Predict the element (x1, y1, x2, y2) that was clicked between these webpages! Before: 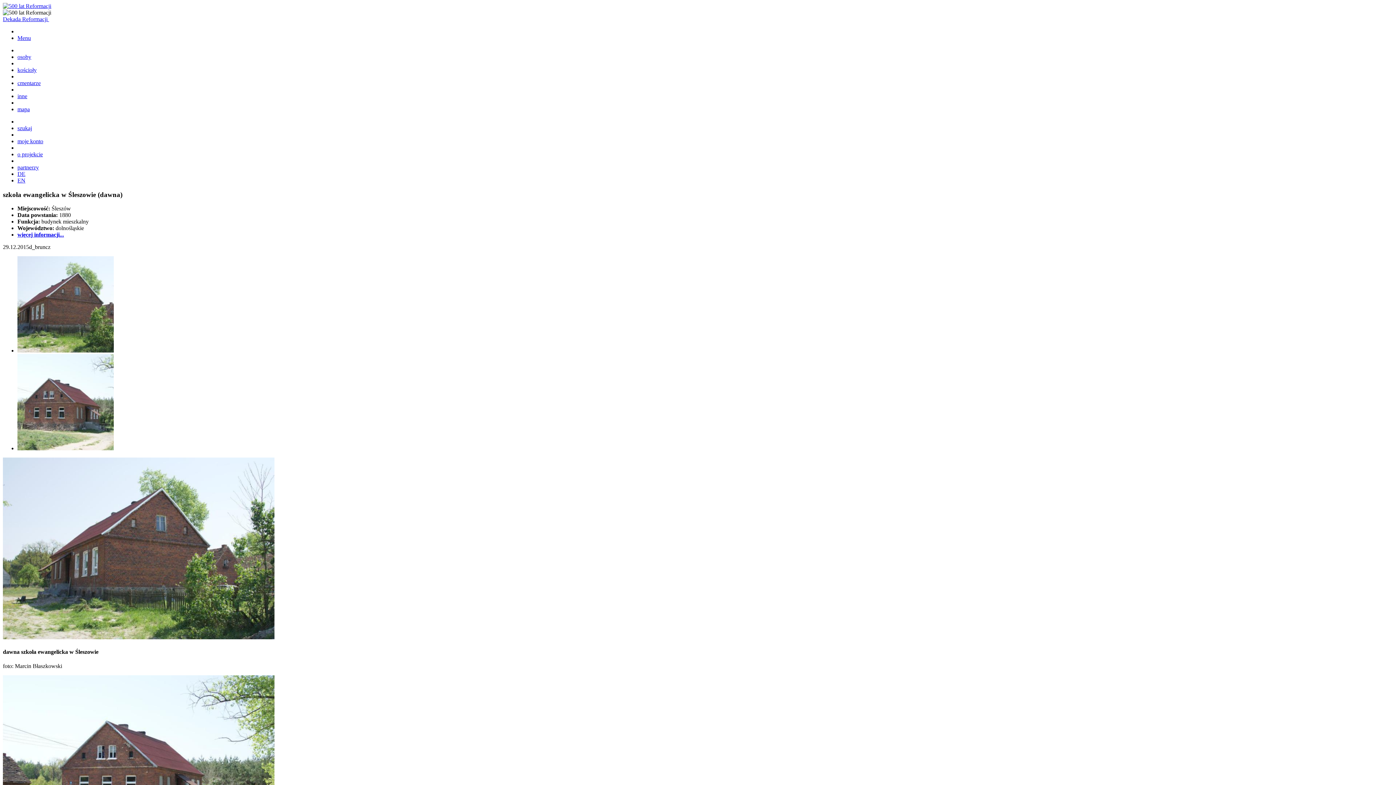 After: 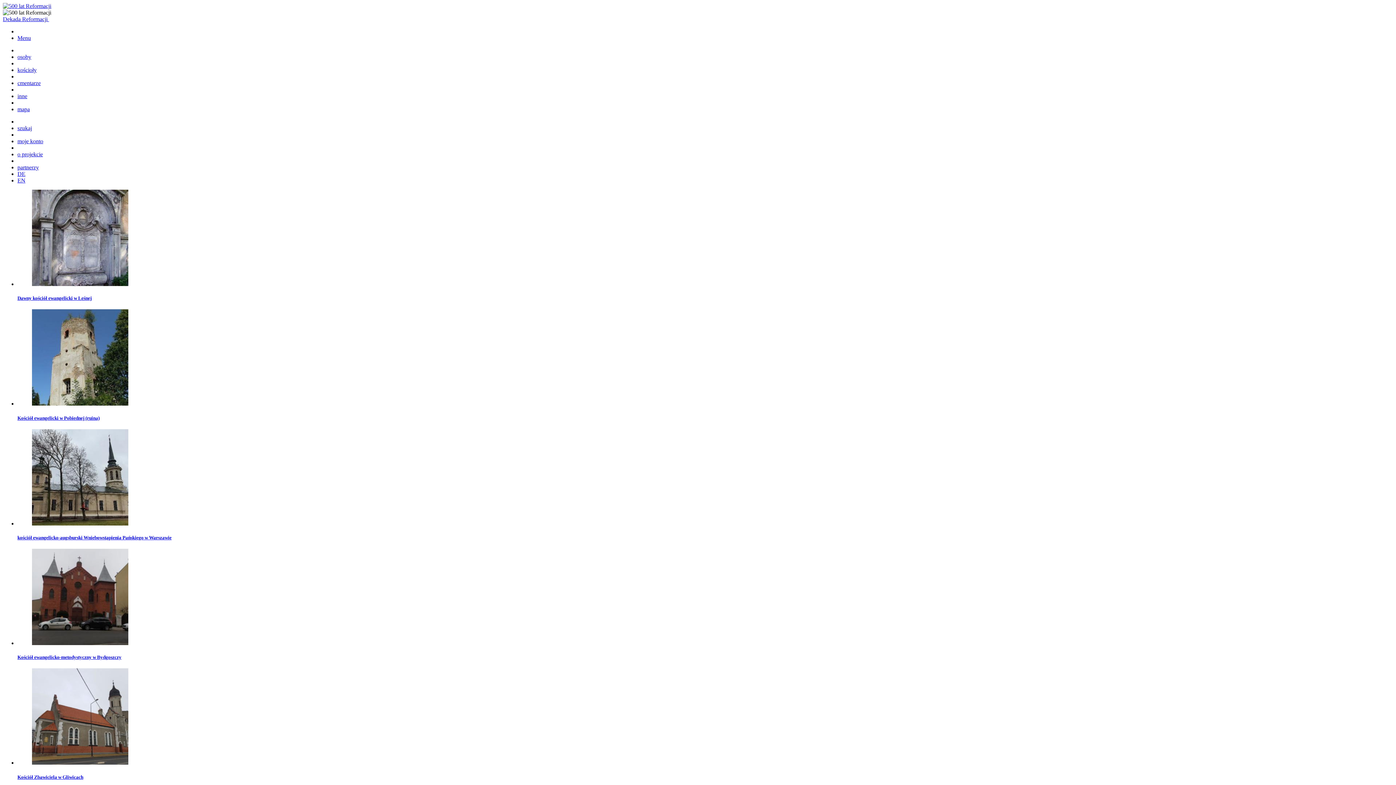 Action: bbox: (17, 66, 36, 73) label: kościoły